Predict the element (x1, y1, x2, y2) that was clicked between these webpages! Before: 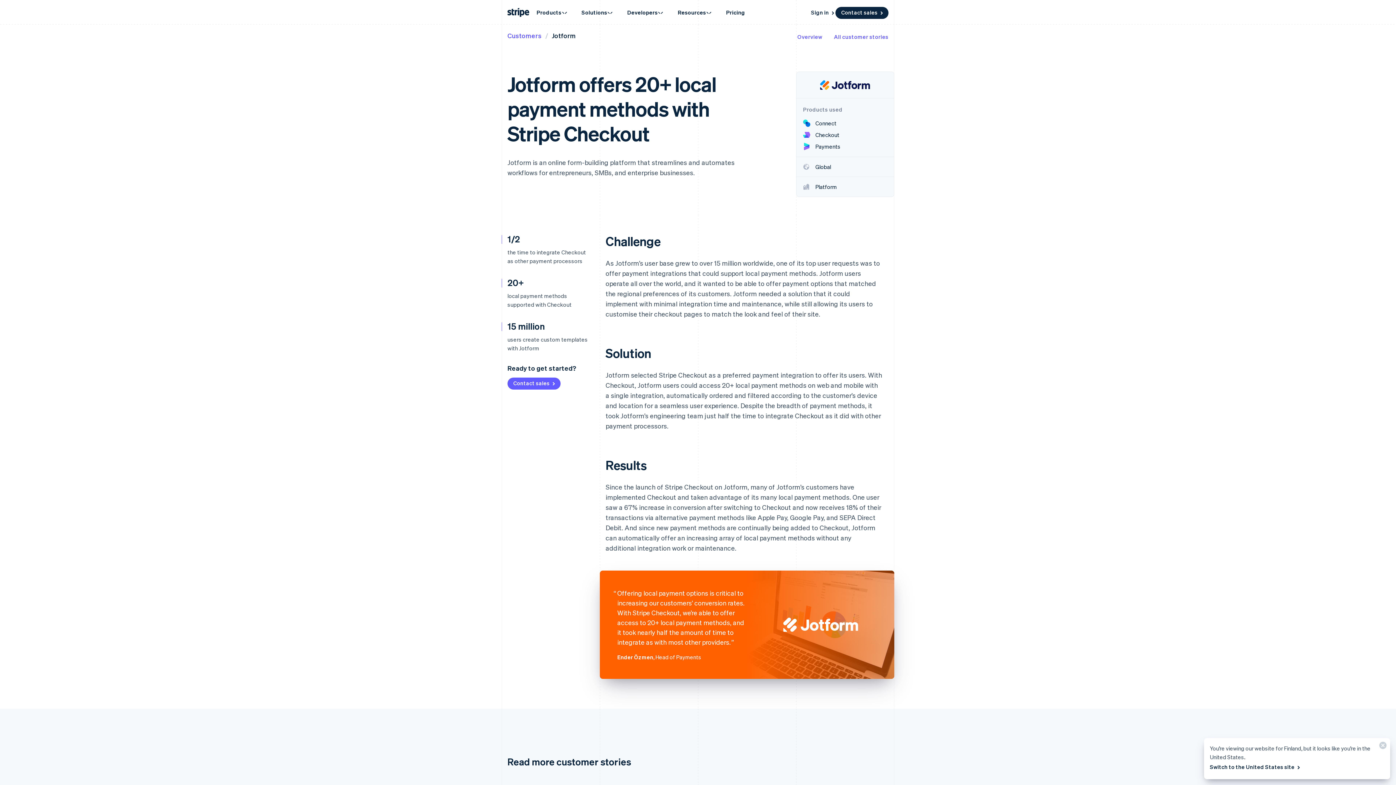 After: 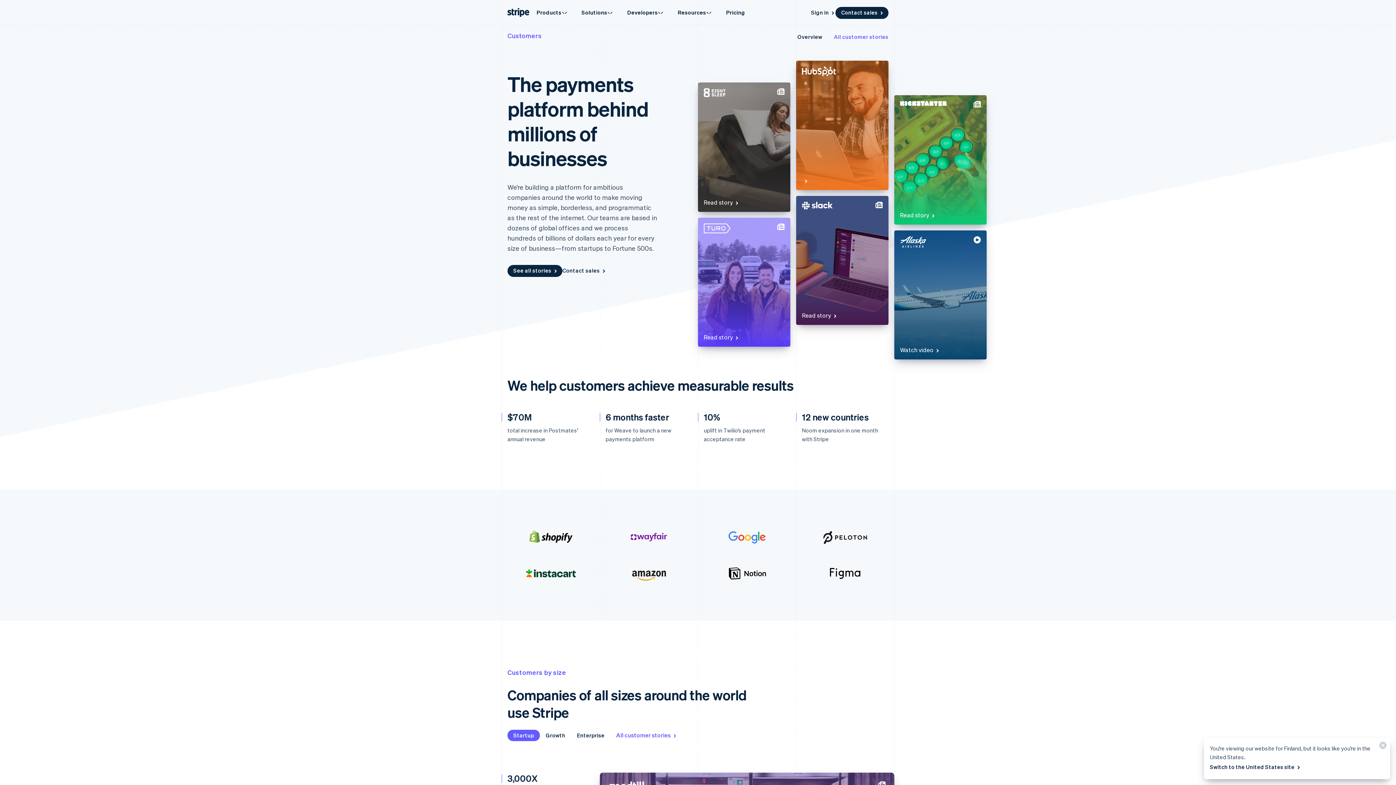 Action: bbox: (797, 32, 822, 40) label: Overview